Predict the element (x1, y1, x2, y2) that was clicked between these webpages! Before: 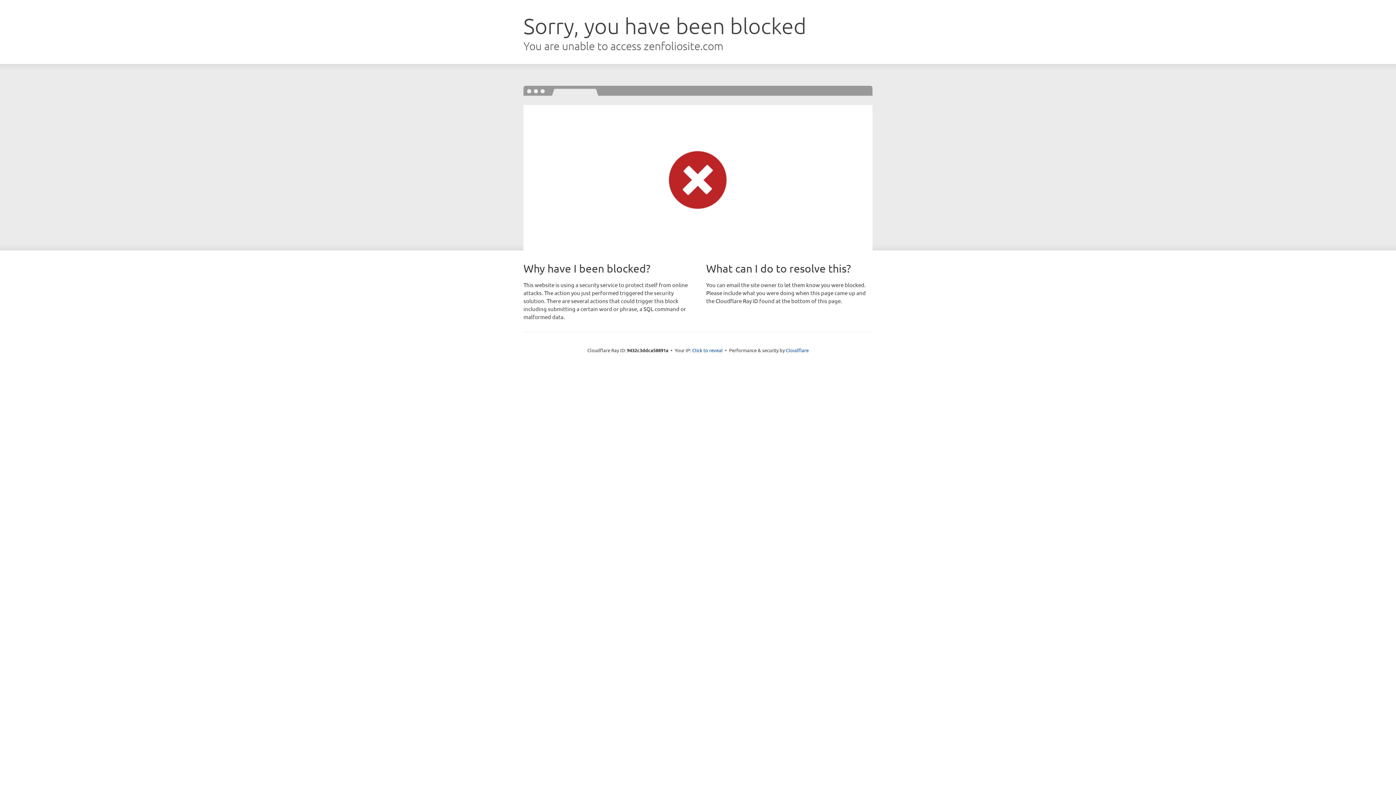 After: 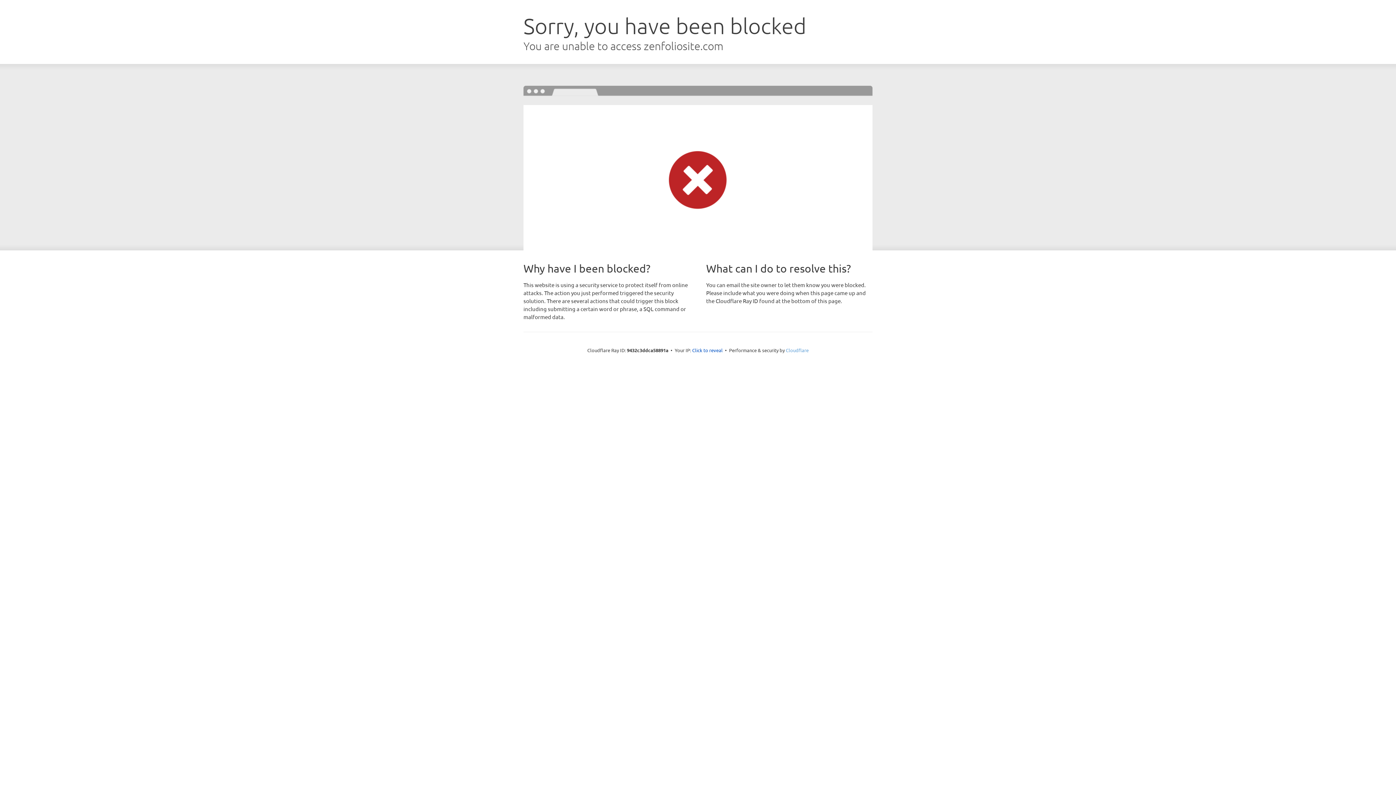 Action: bbox: (786, 347, 808, 353) label: Cloudflare